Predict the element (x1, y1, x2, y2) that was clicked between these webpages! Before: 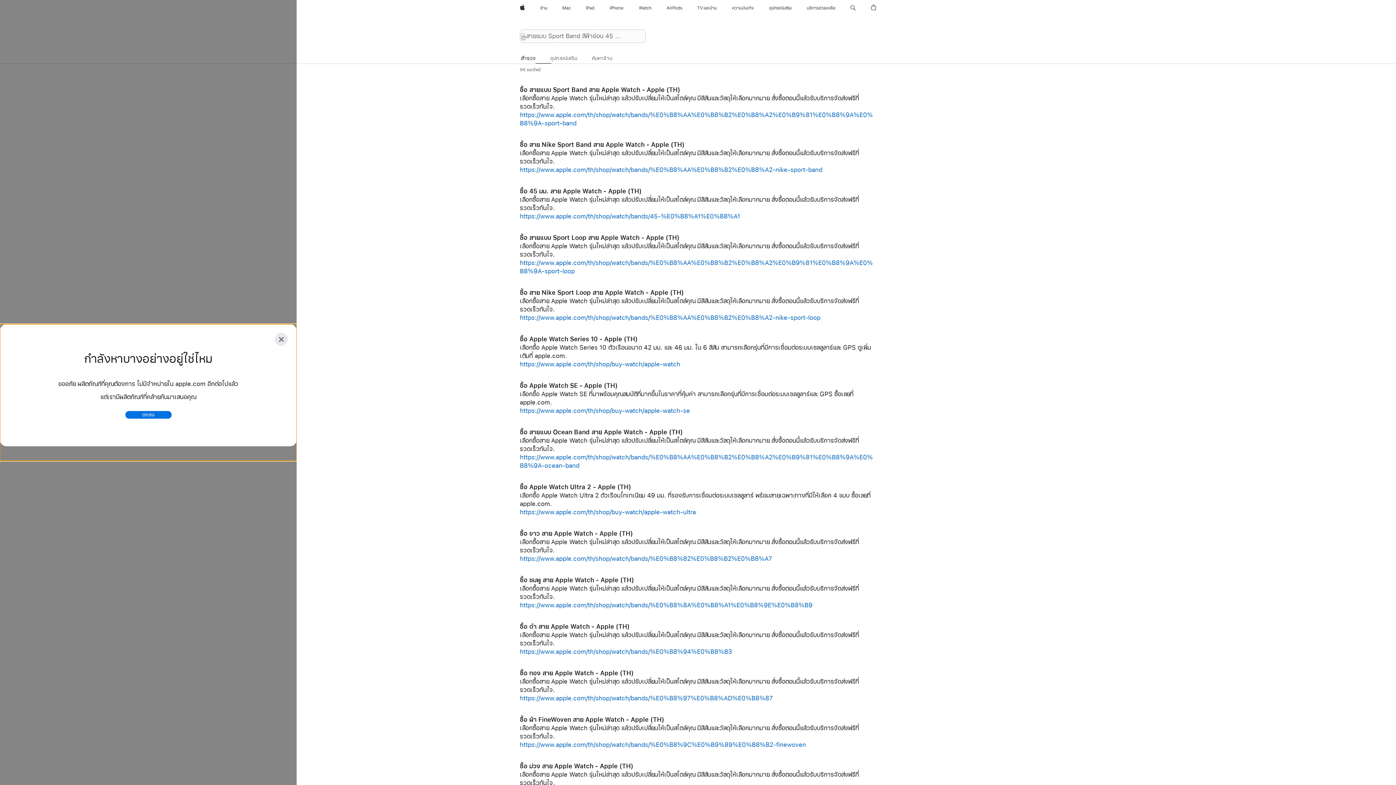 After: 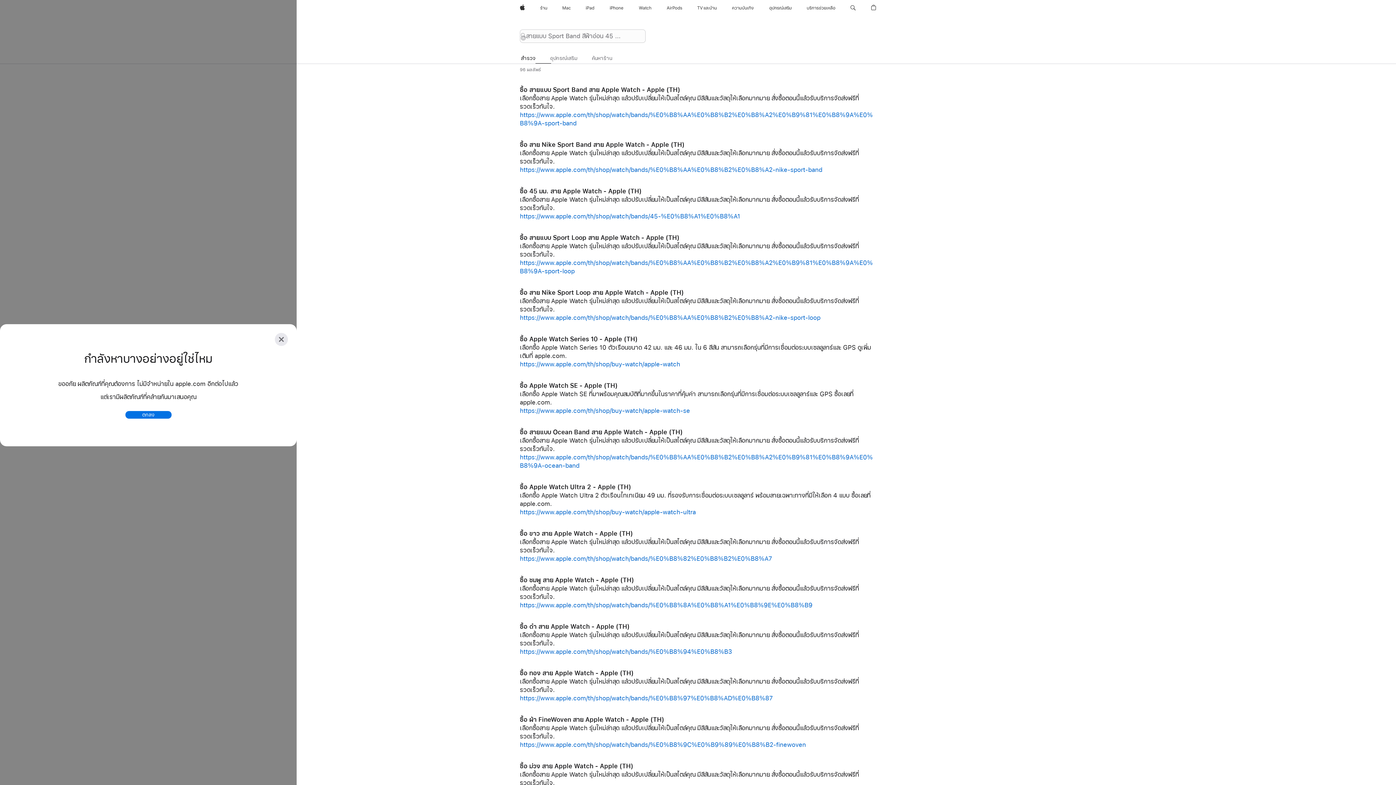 Action: label: Watch bbox: (635, 0, 654, 16)